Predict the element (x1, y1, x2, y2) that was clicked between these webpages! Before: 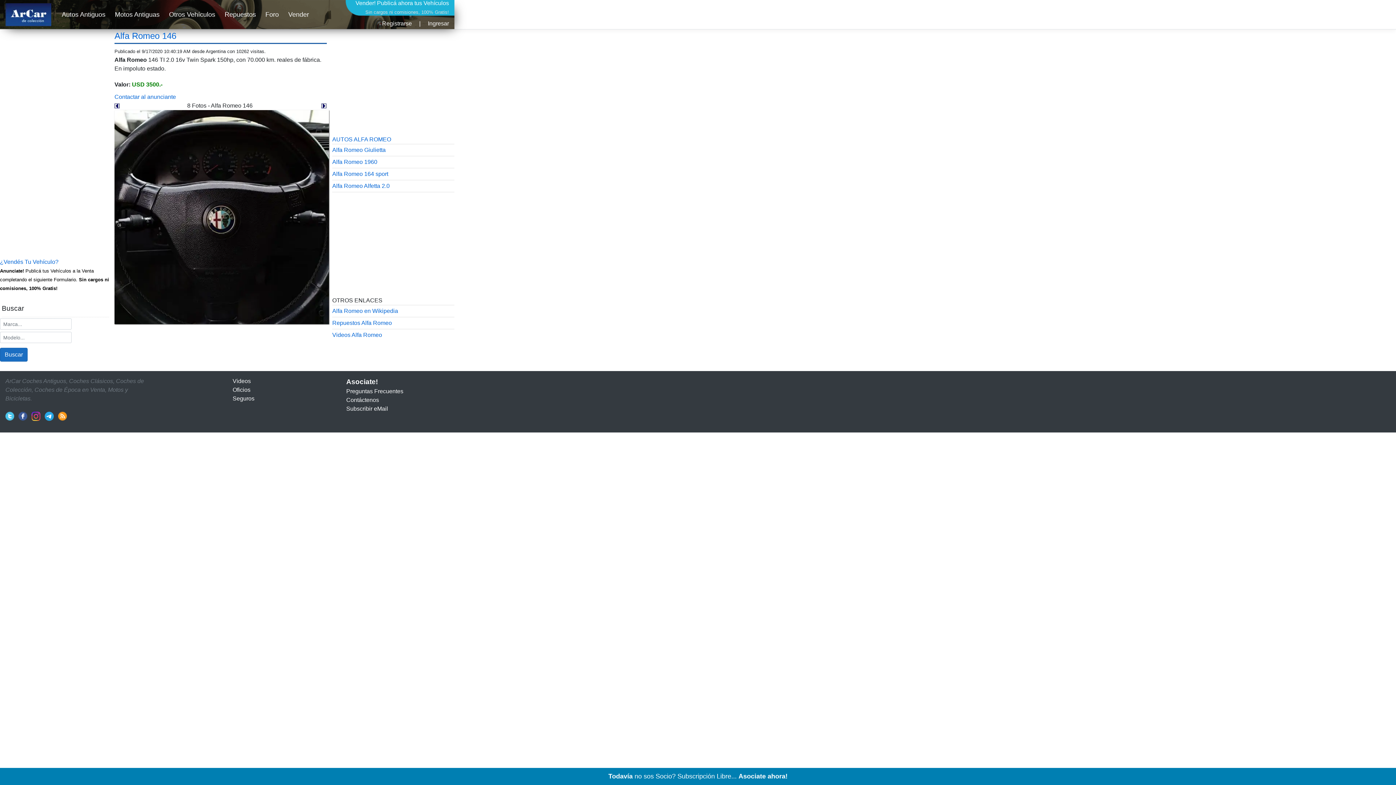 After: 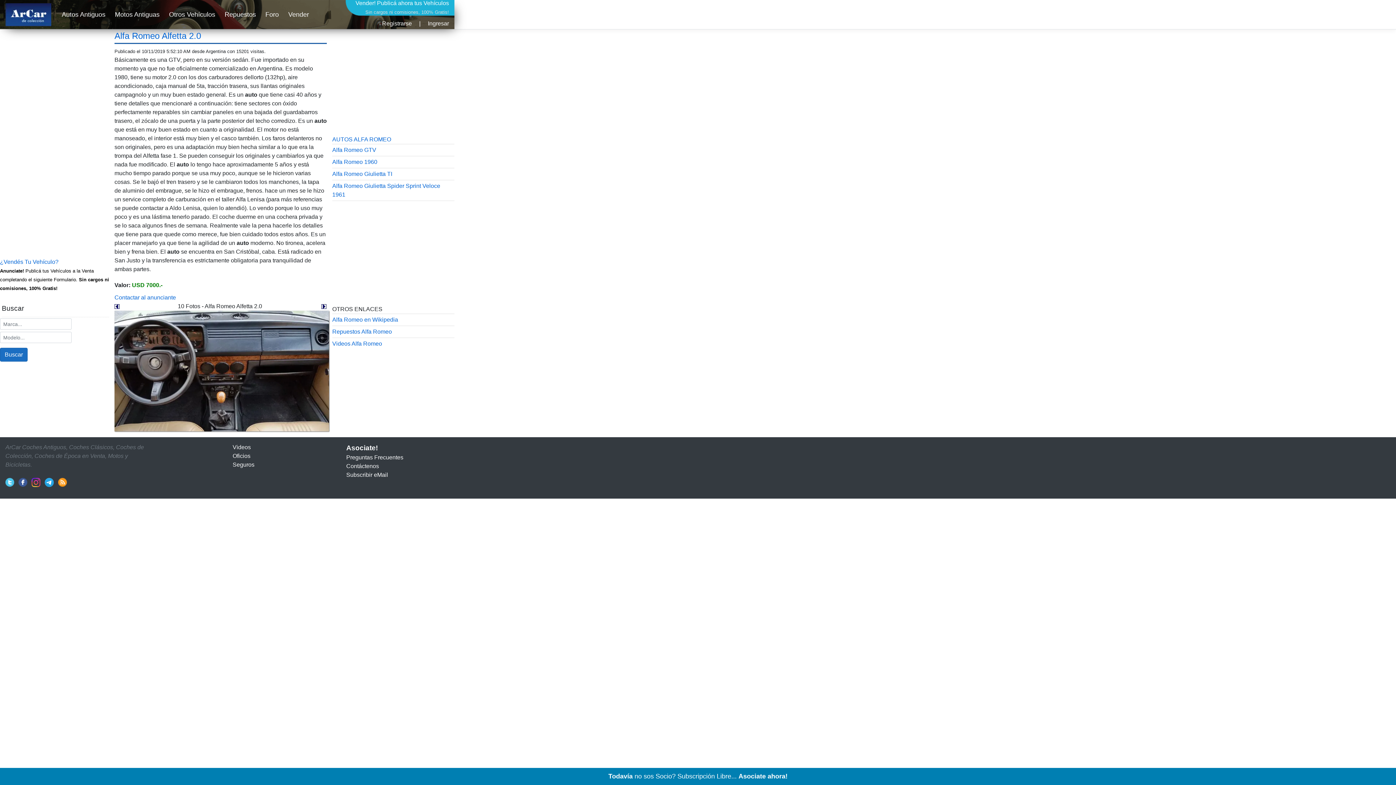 Action: label: Alfa Romeo Alfetta 2.0 bbox: (332, 182, 389, 189)